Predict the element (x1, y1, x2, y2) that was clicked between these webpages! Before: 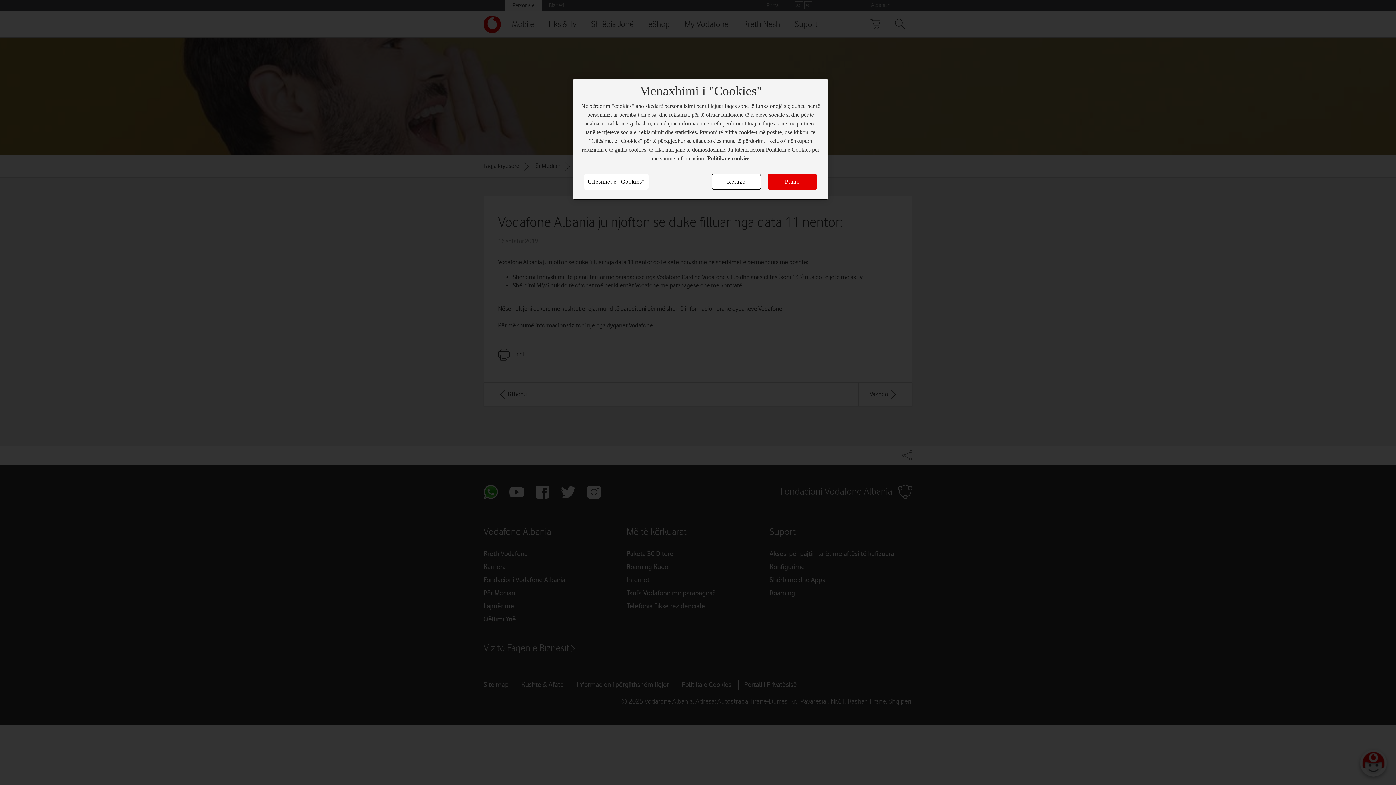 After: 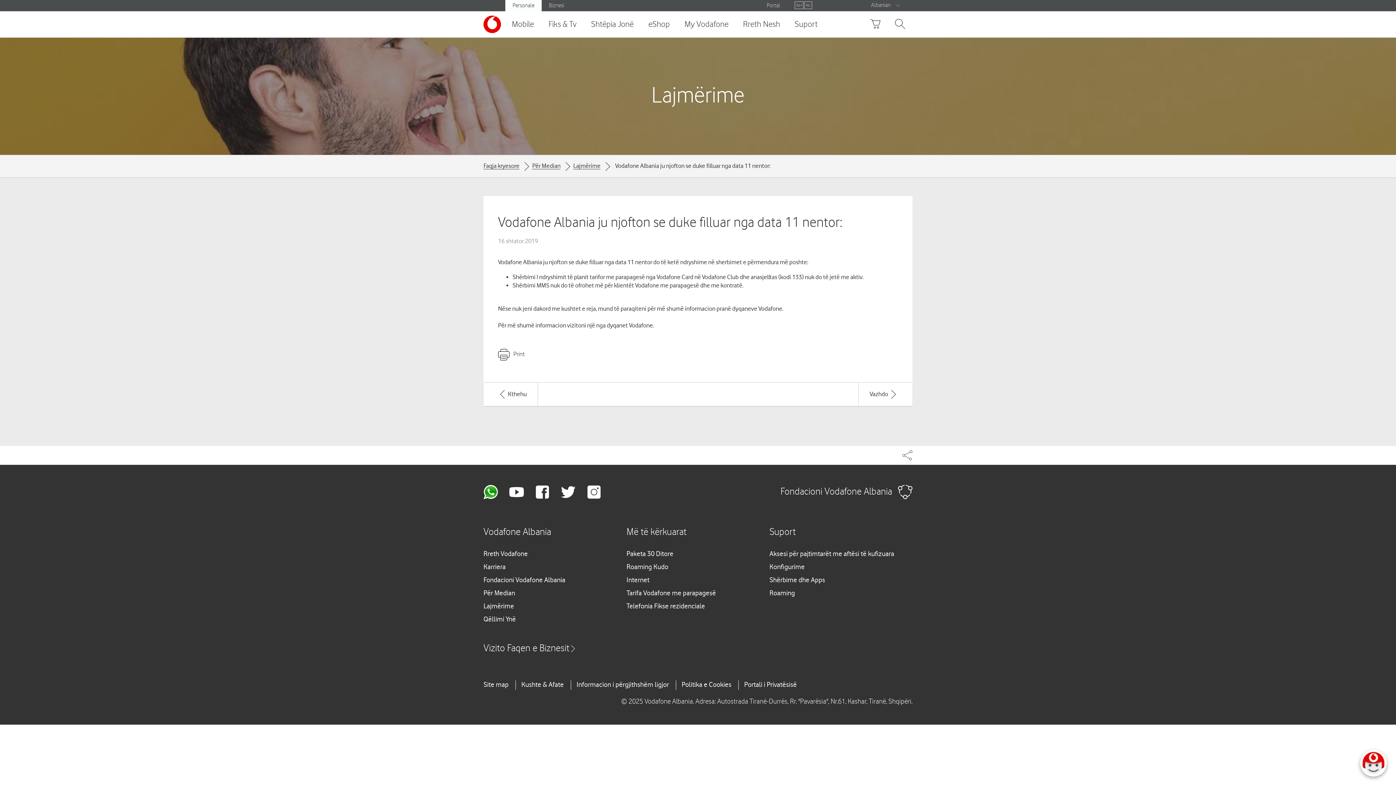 Action: label: Prano bbox: (768, 173, 817, 189)